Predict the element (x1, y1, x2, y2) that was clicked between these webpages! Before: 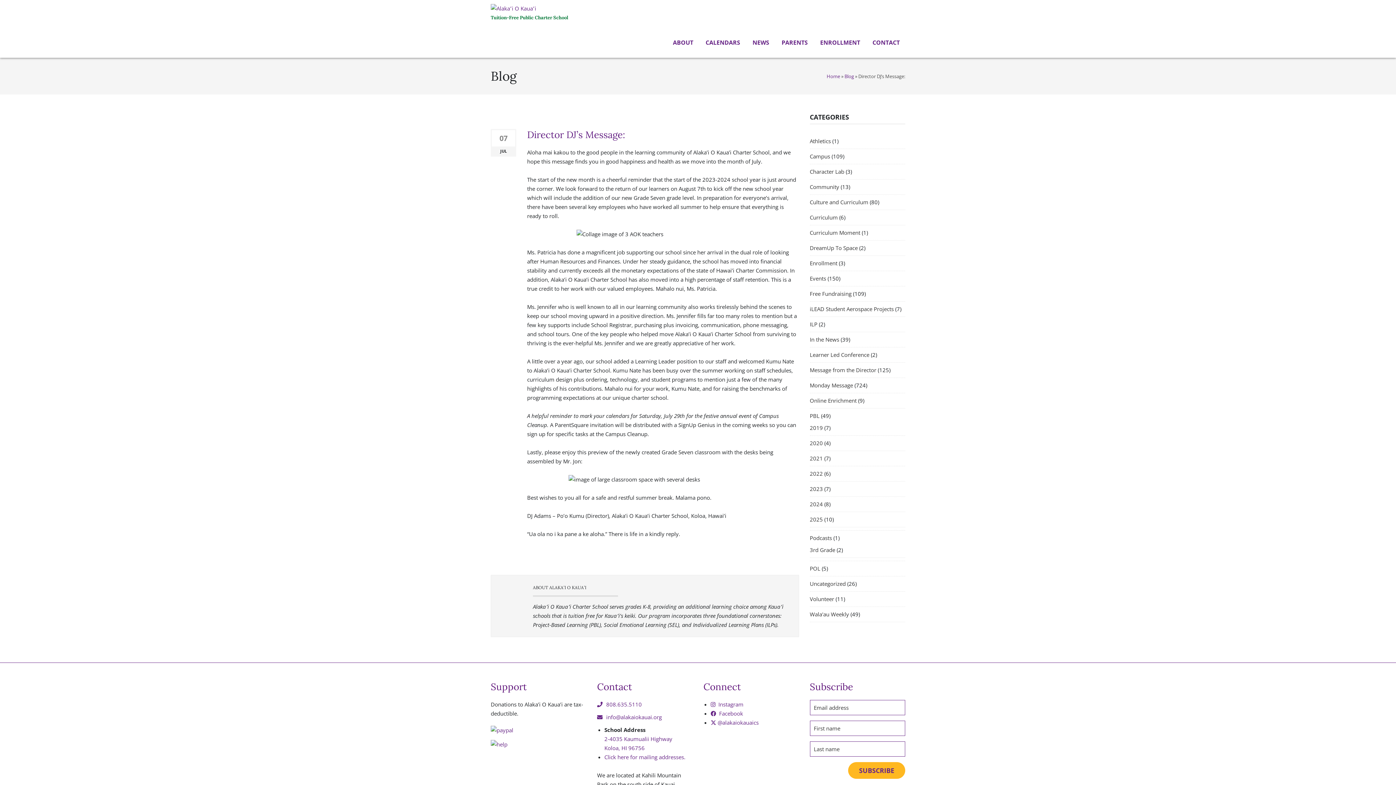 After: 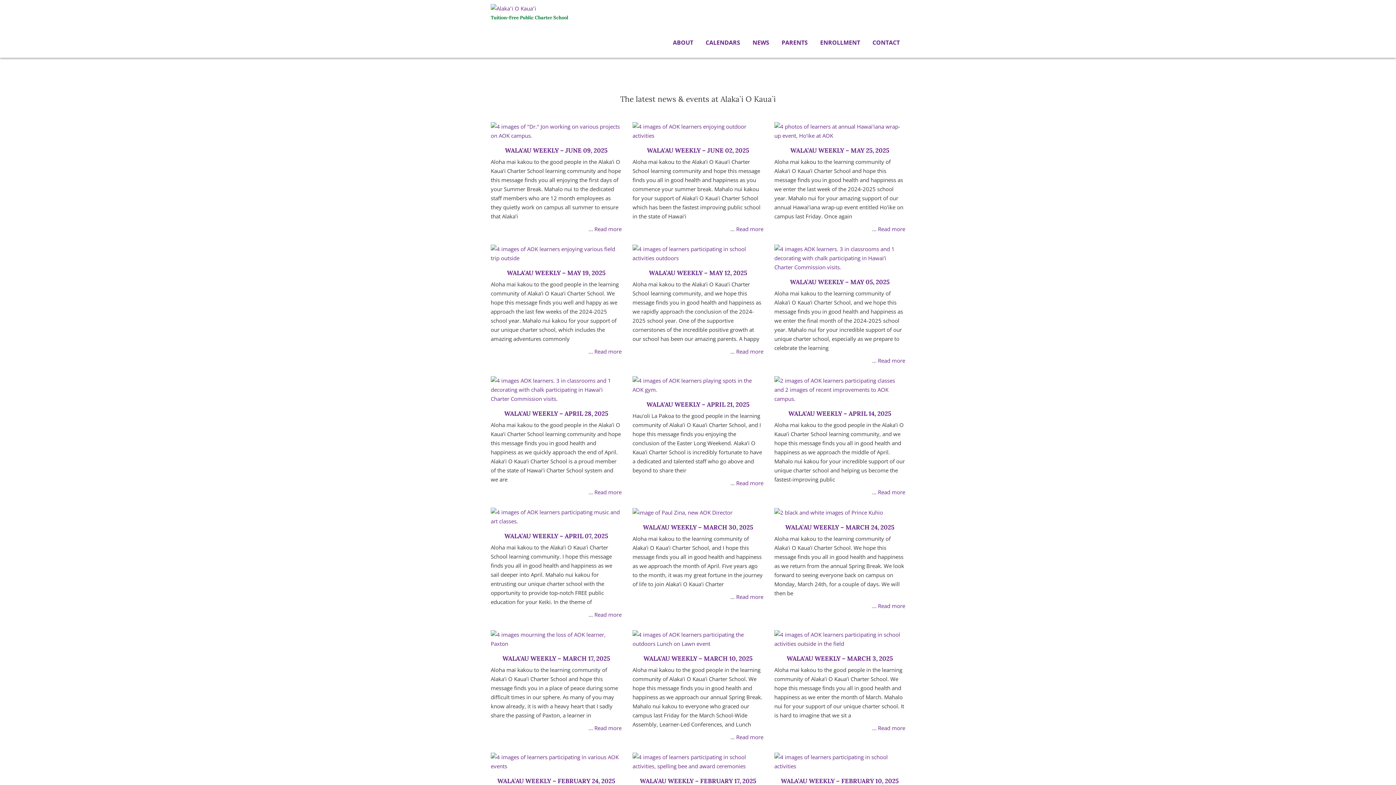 Action: bbox: (745, 30, 774, 54) label:  NEWS